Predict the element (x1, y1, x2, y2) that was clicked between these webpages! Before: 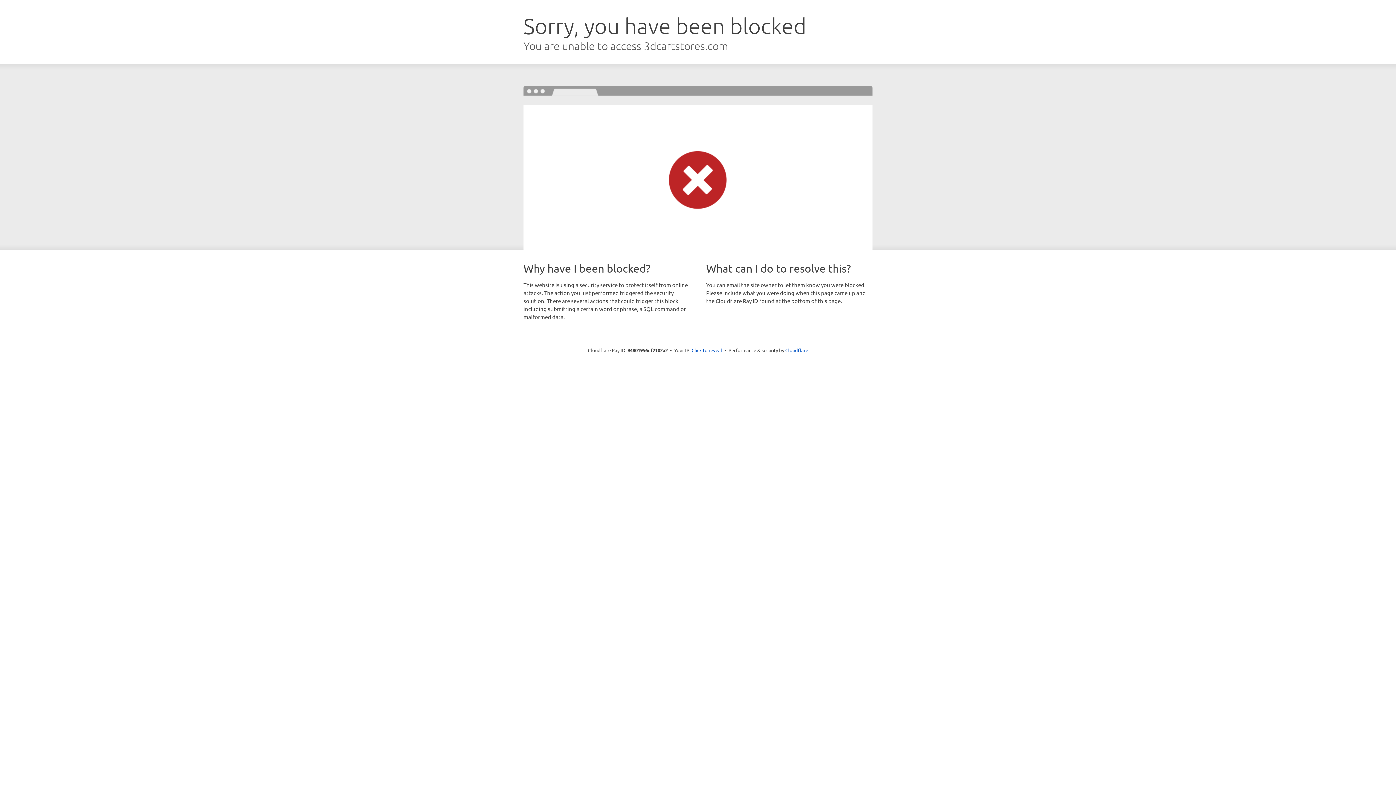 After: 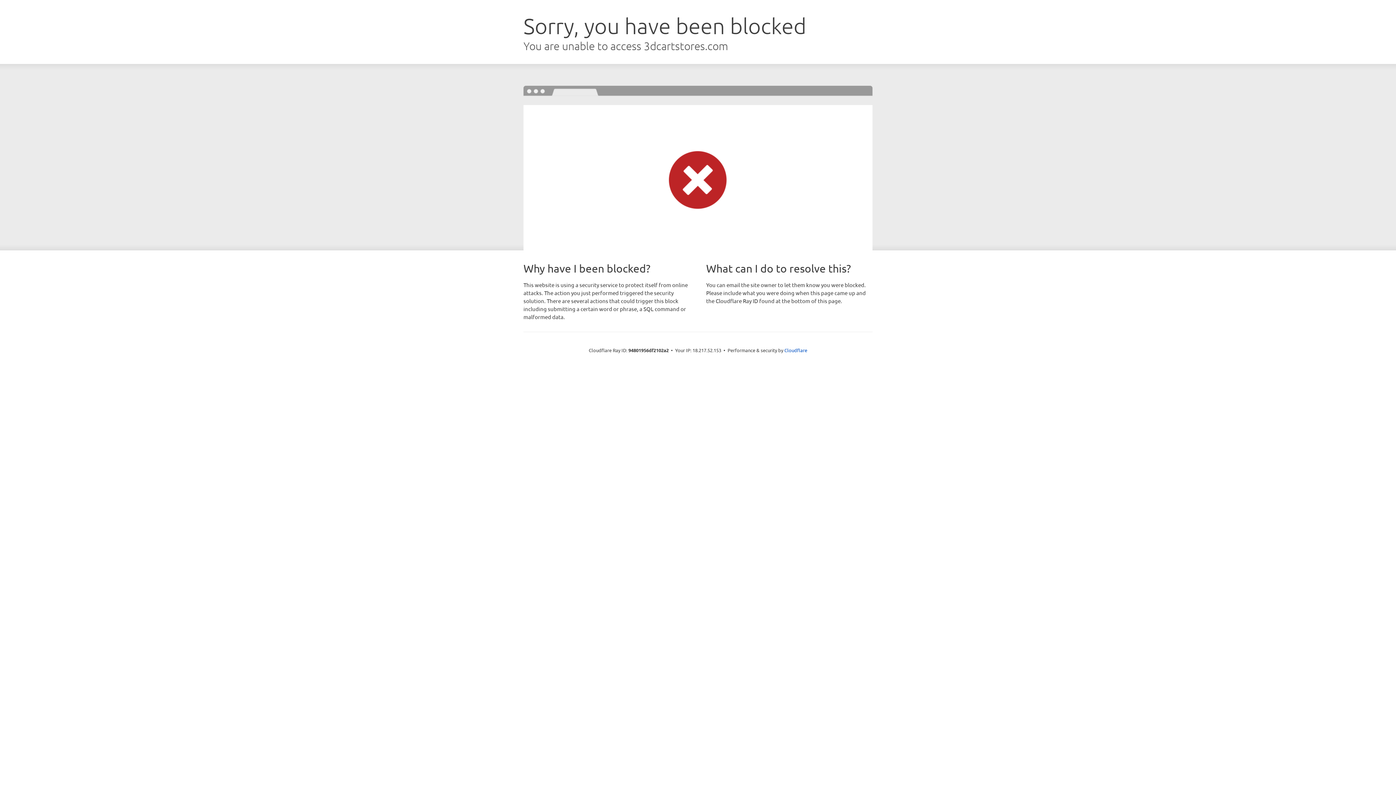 Action: bbox: (691, 346, 722, 353) label: Click to reveal